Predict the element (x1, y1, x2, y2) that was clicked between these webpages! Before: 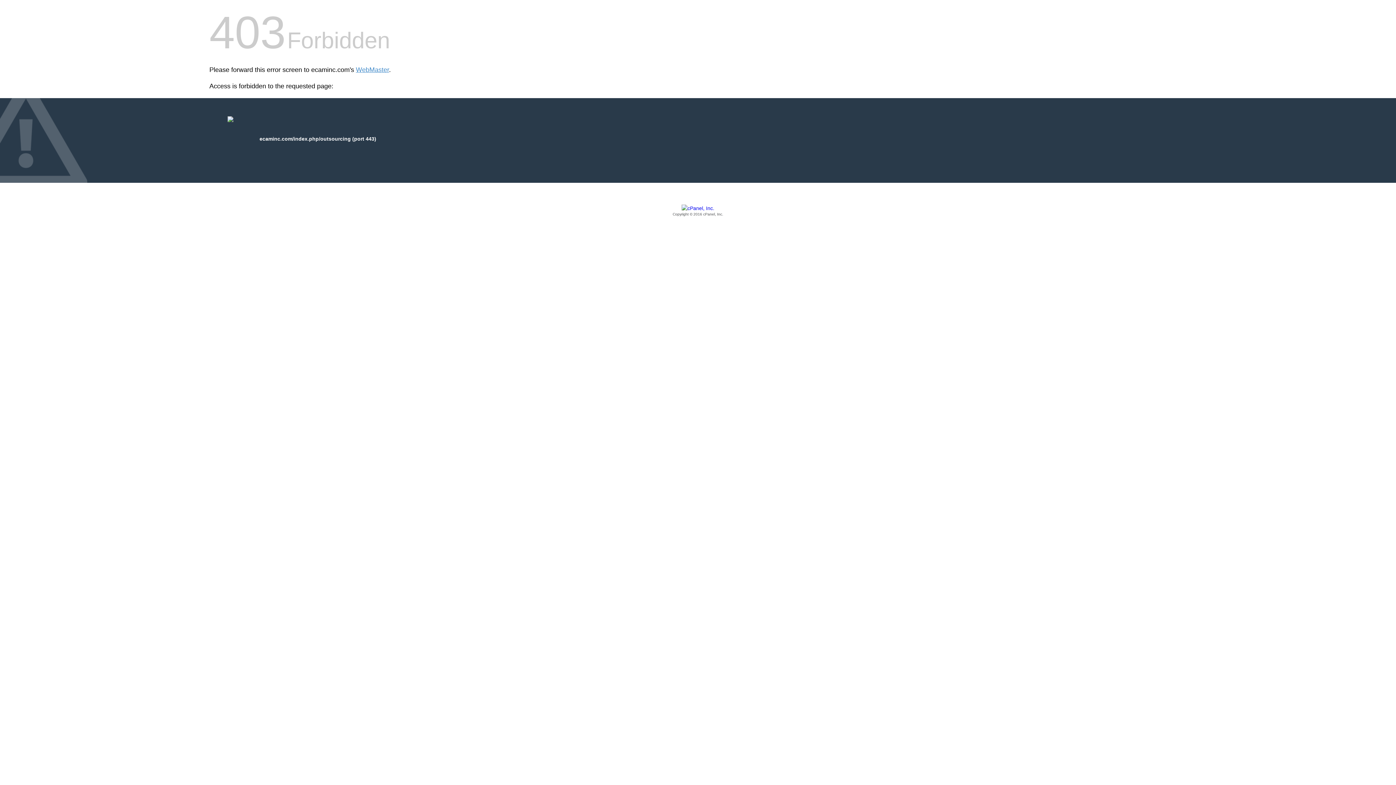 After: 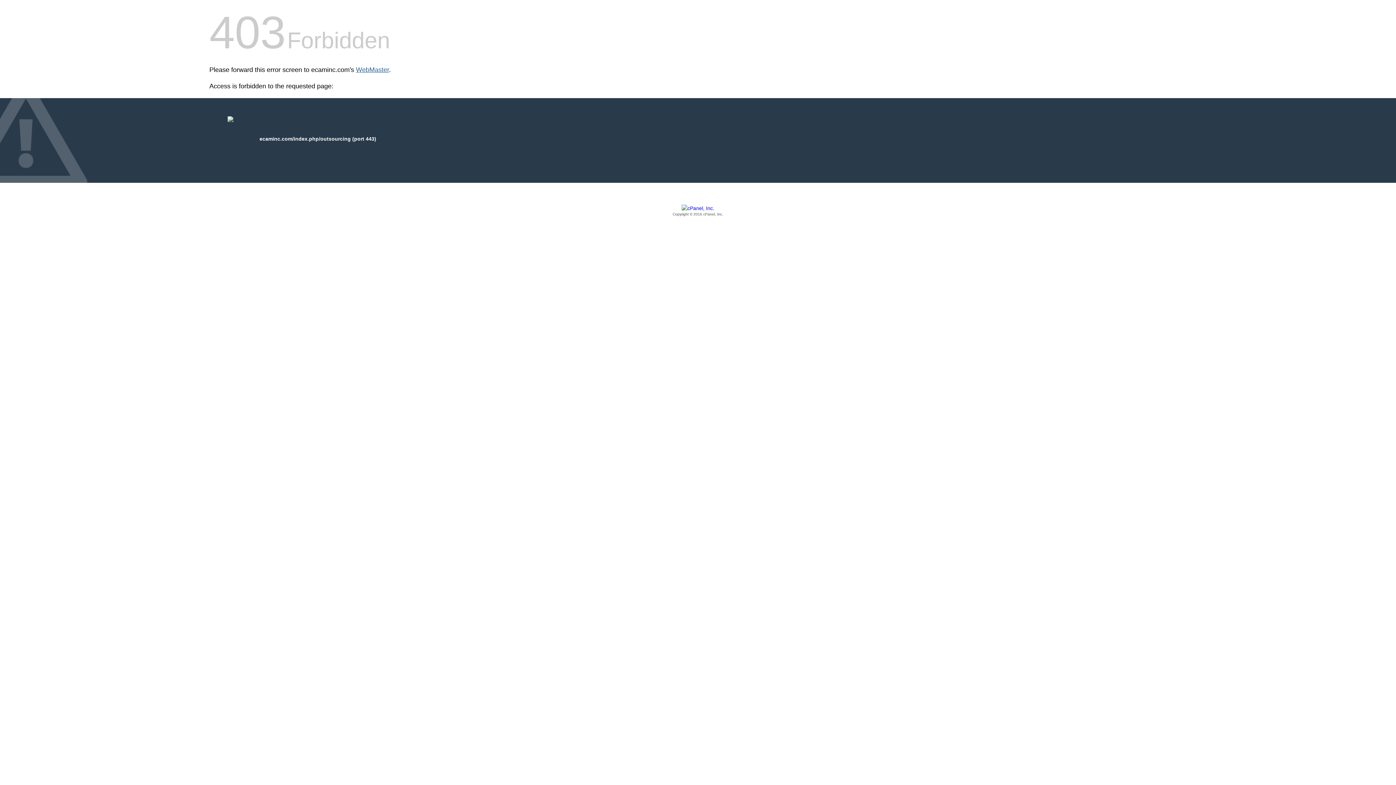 Action: label: WebMaster bbox: (356, 66, 389, 73)